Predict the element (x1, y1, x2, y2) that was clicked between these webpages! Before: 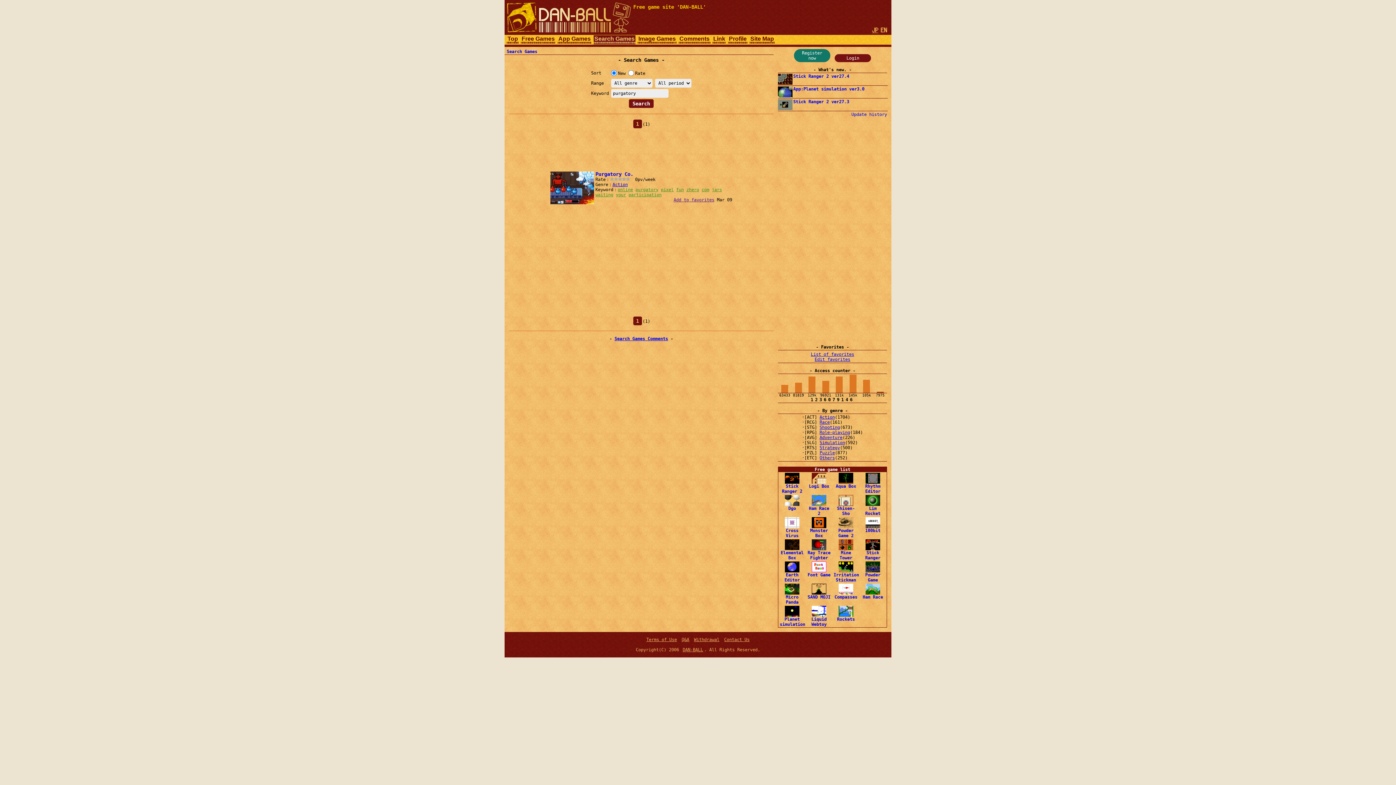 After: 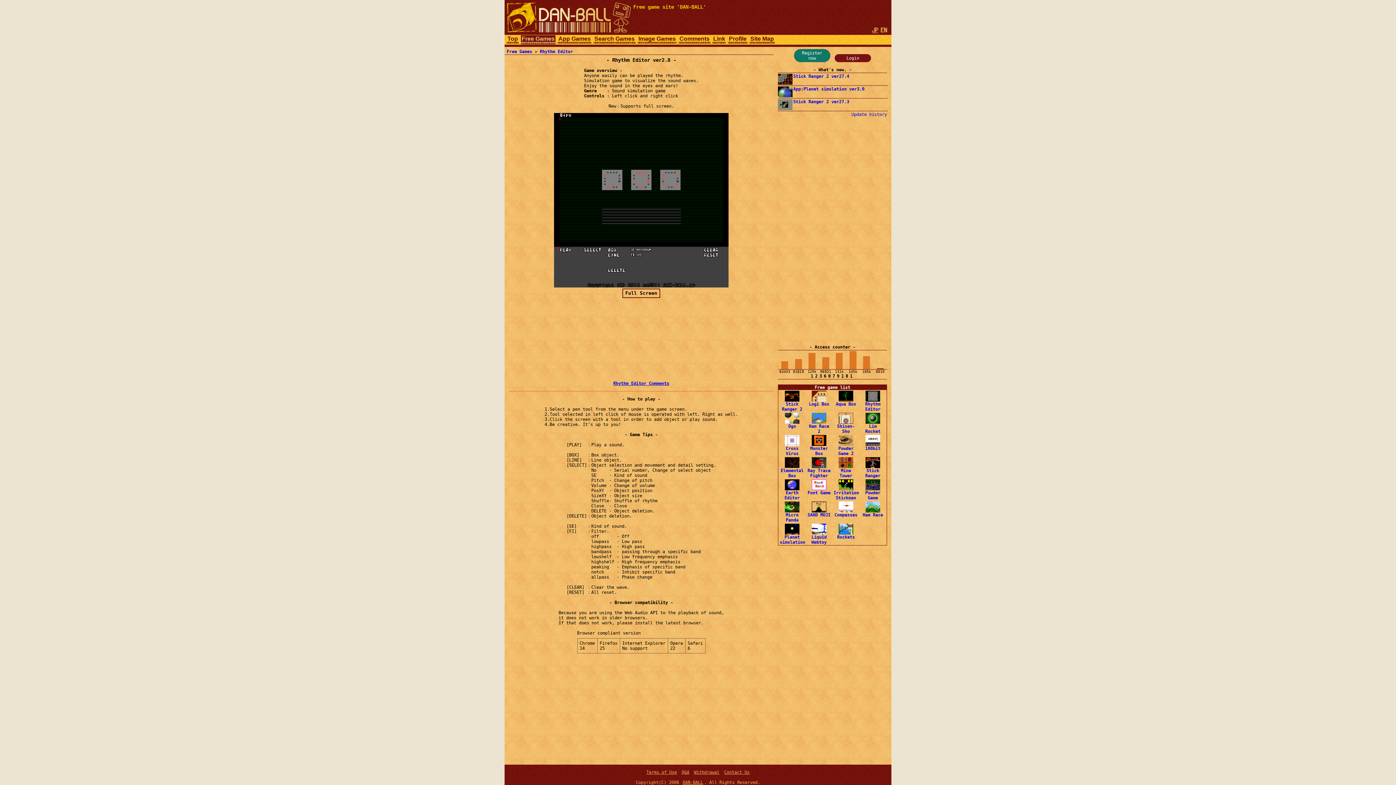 Action: bbox: (865, 478, 880, 494) label: 
Rhythm
Editor